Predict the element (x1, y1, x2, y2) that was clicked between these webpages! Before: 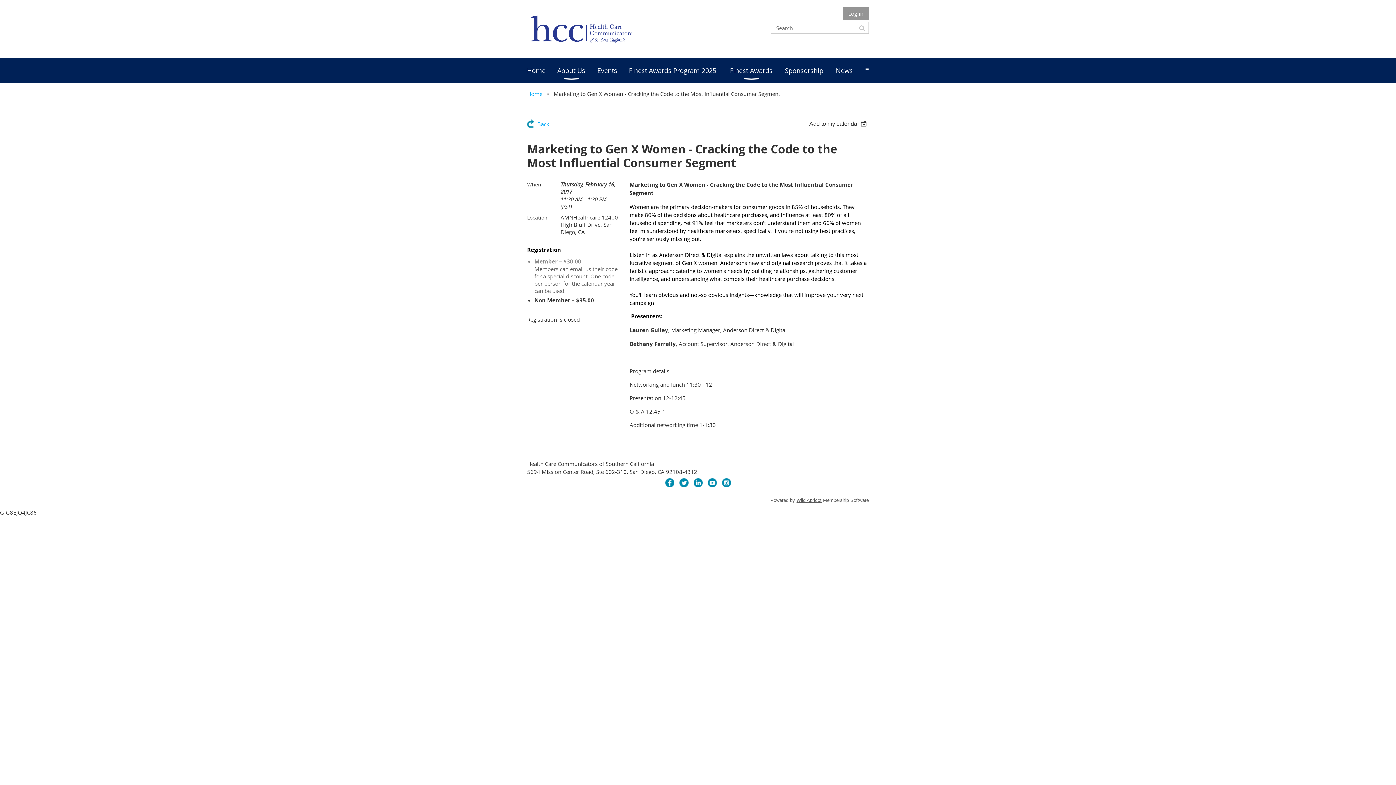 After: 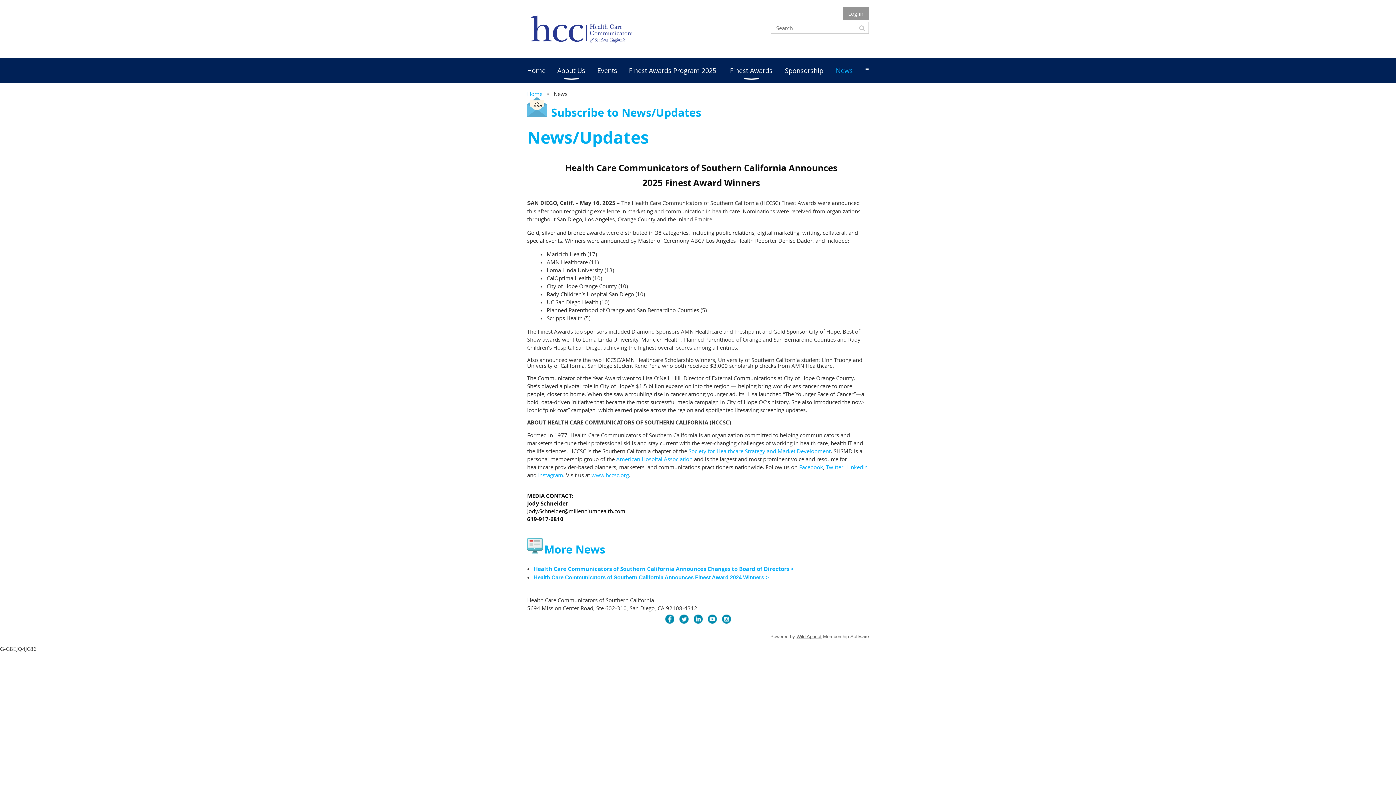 Action: label: News bbox: (836, 58, 865, 82)